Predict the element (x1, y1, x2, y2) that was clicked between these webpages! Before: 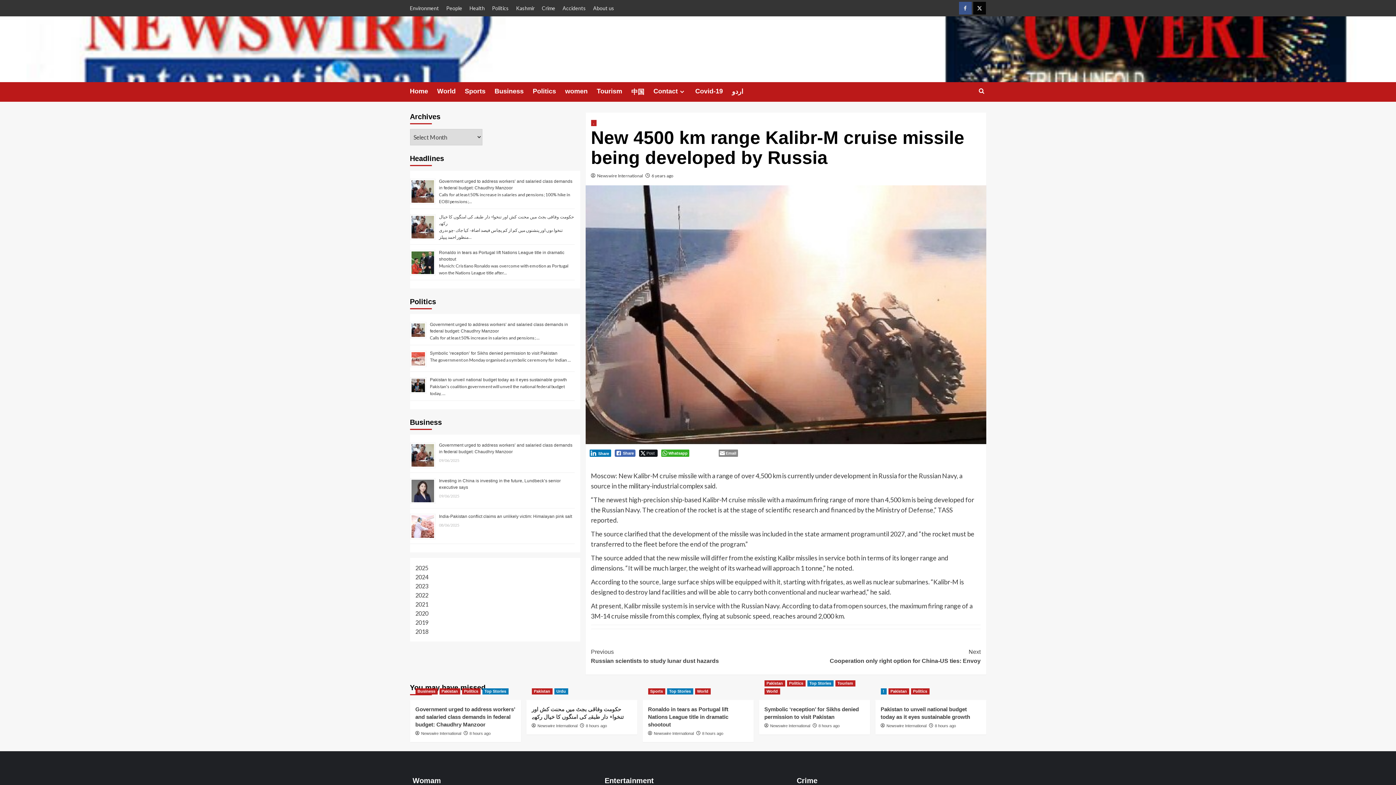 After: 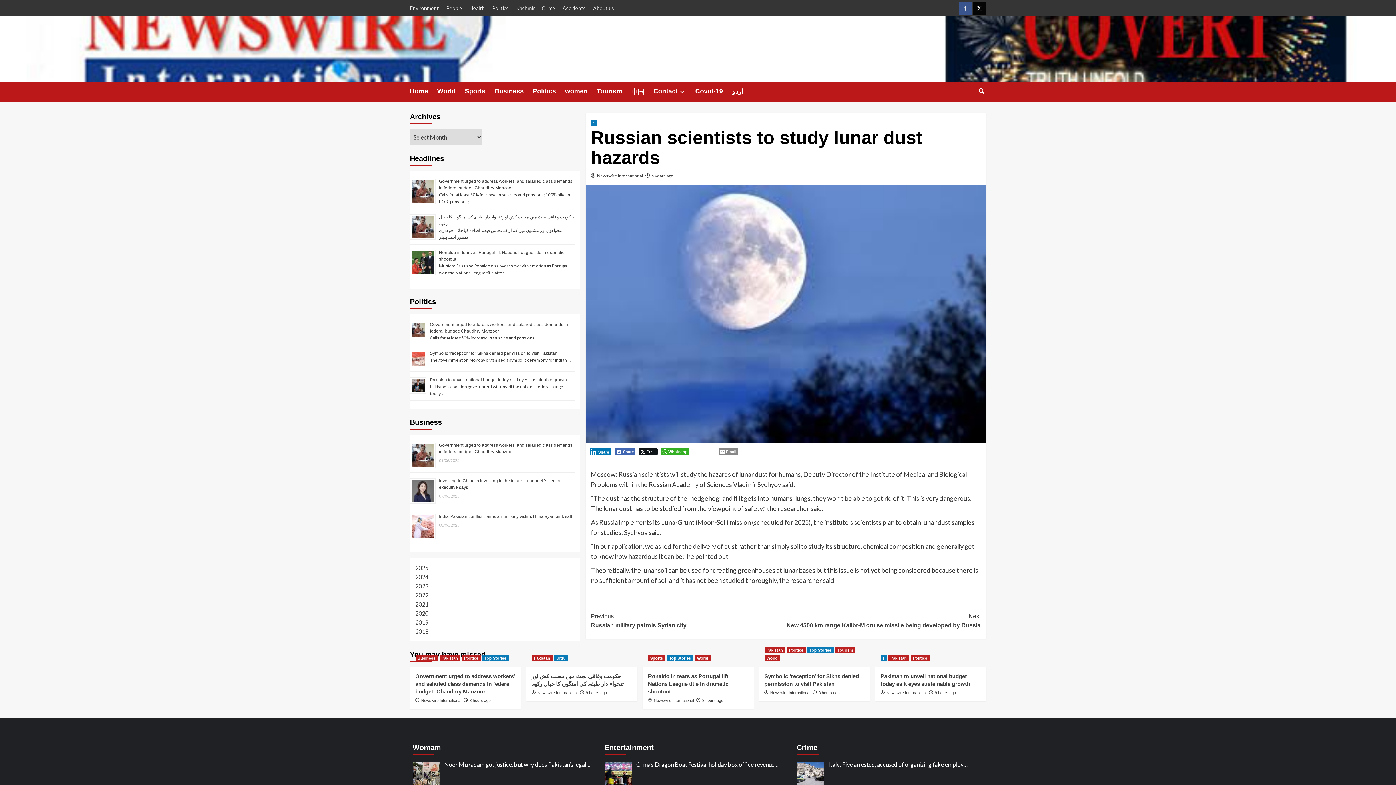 Action: bbox: (591, 647, 786, 665) label: Previous
Russian scientists to study lunar dust hazards